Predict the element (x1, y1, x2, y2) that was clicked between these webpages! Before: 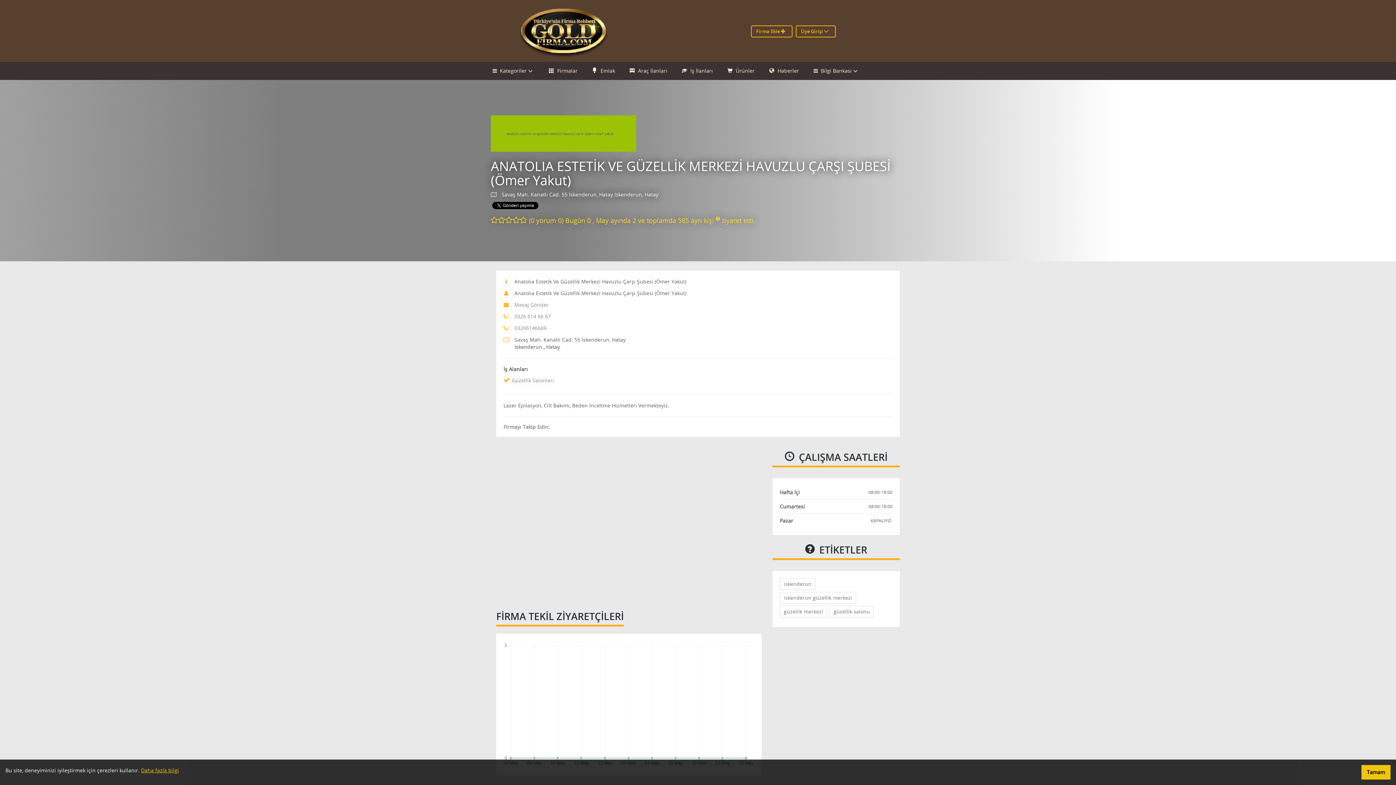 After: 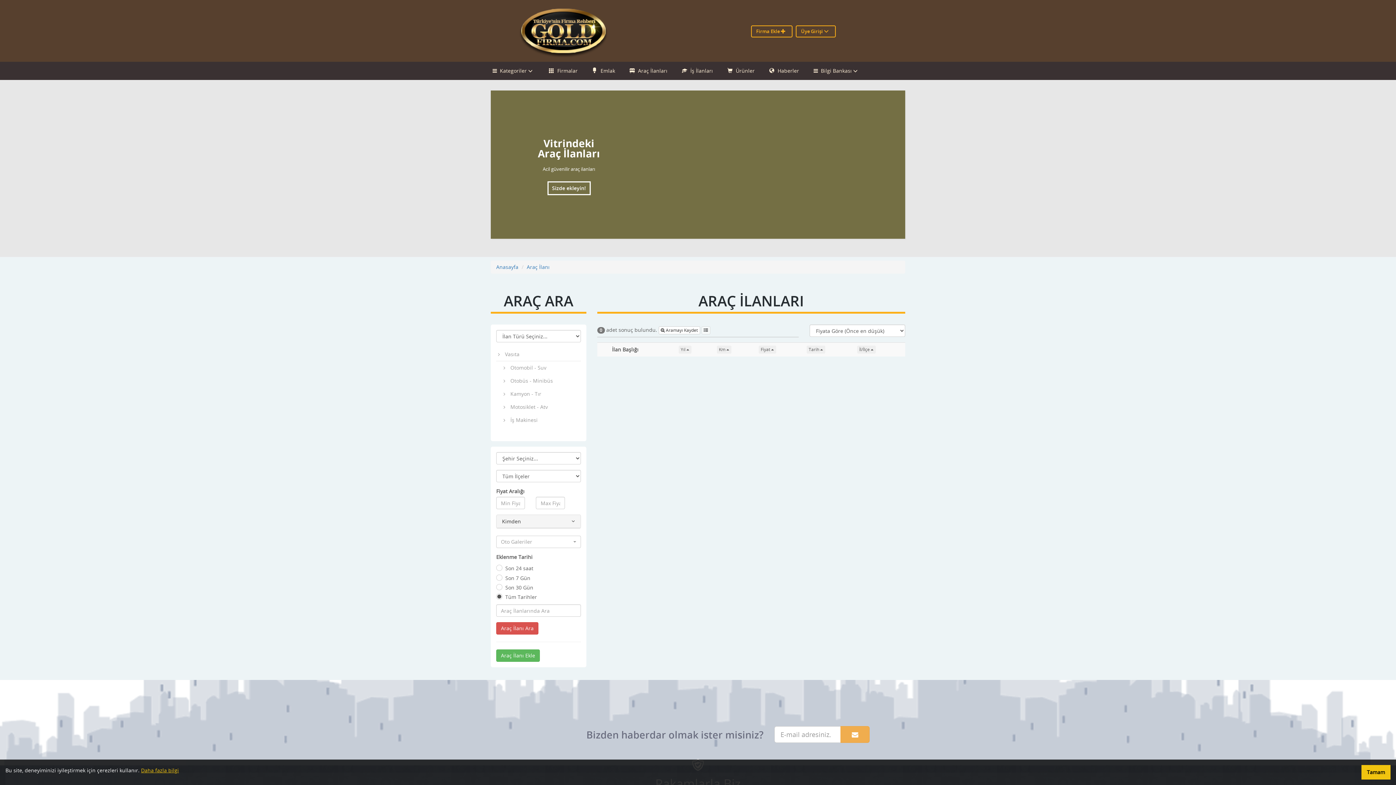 Action: bbox: (624, 61, 673, 80) label:  Araç İlanları